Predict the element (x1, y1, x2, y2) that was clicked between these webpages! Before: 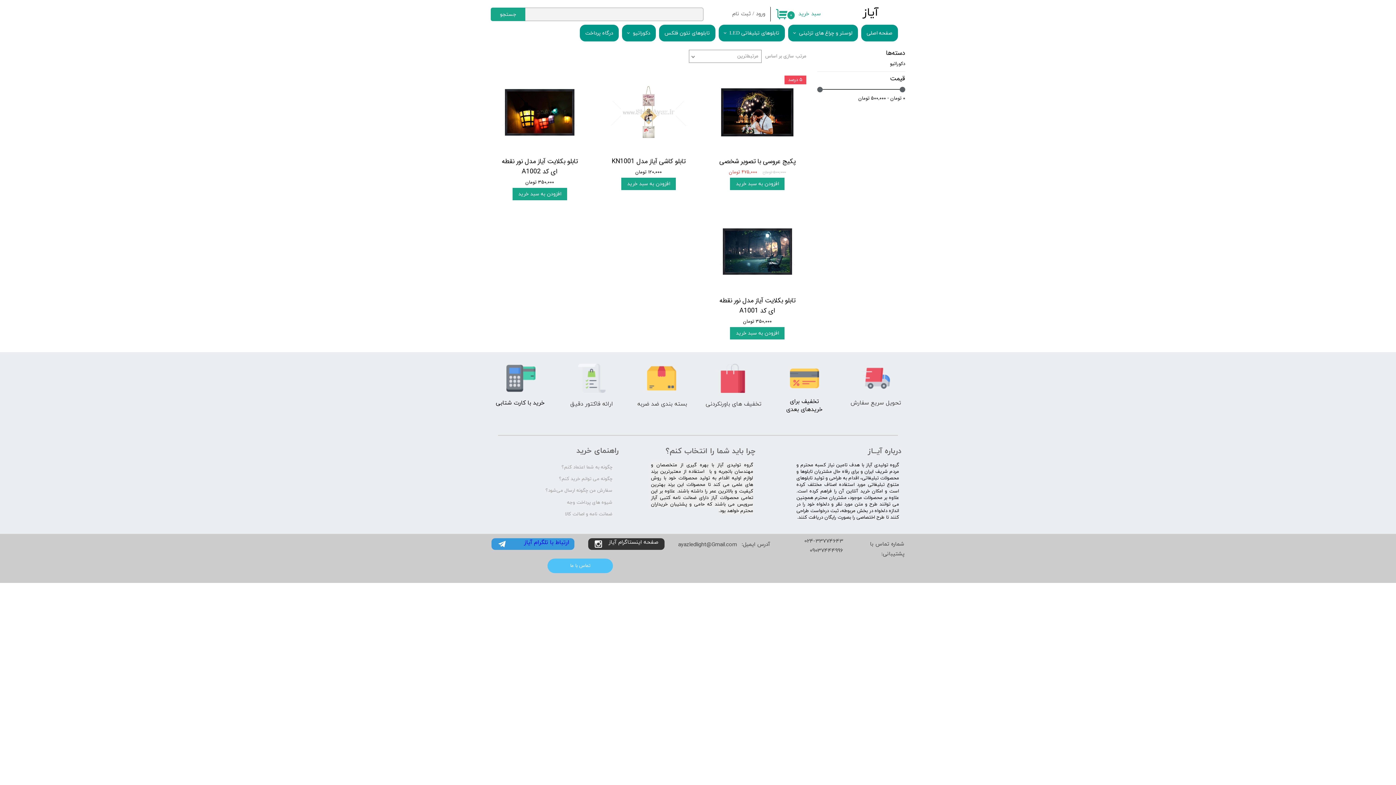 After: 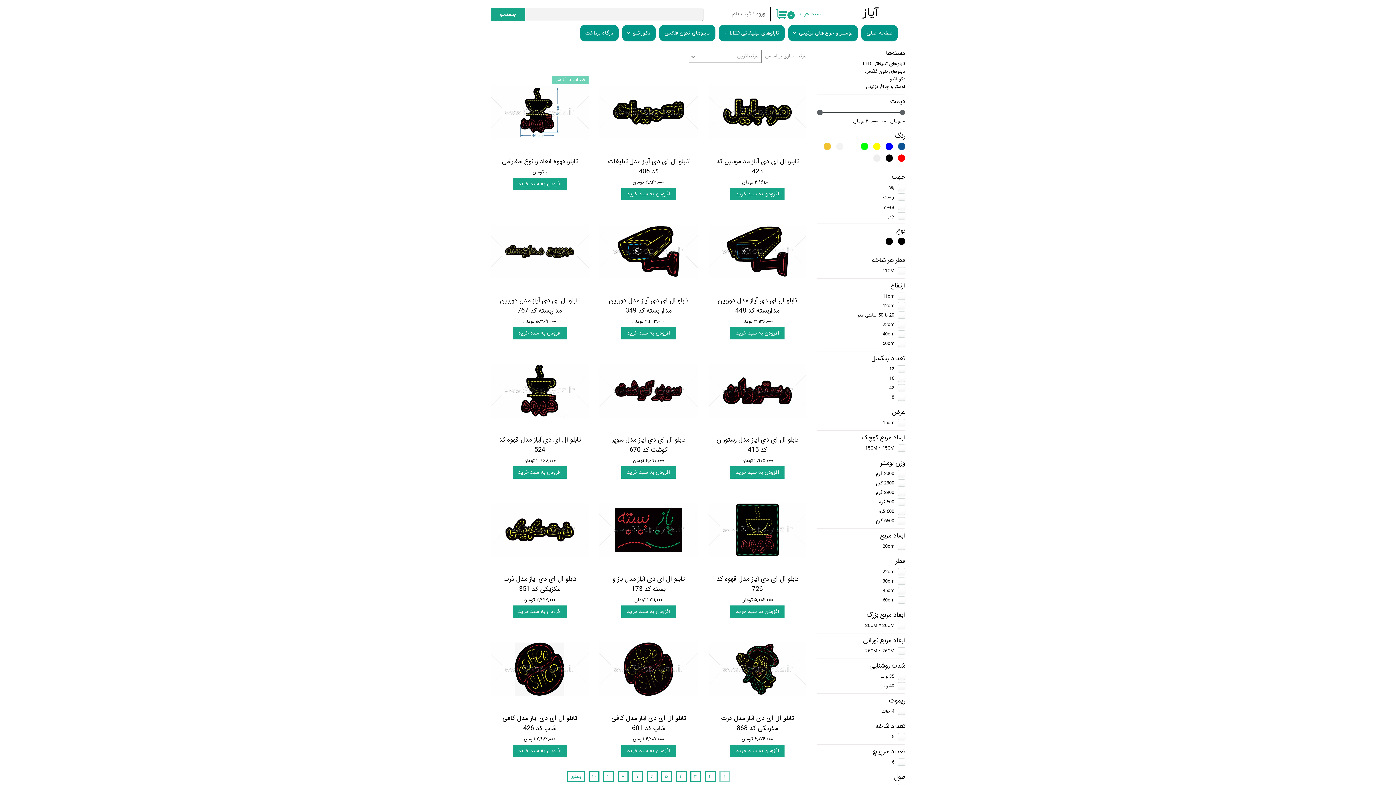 Action: label: جستجو bbox: (490, 7, 525, 21)